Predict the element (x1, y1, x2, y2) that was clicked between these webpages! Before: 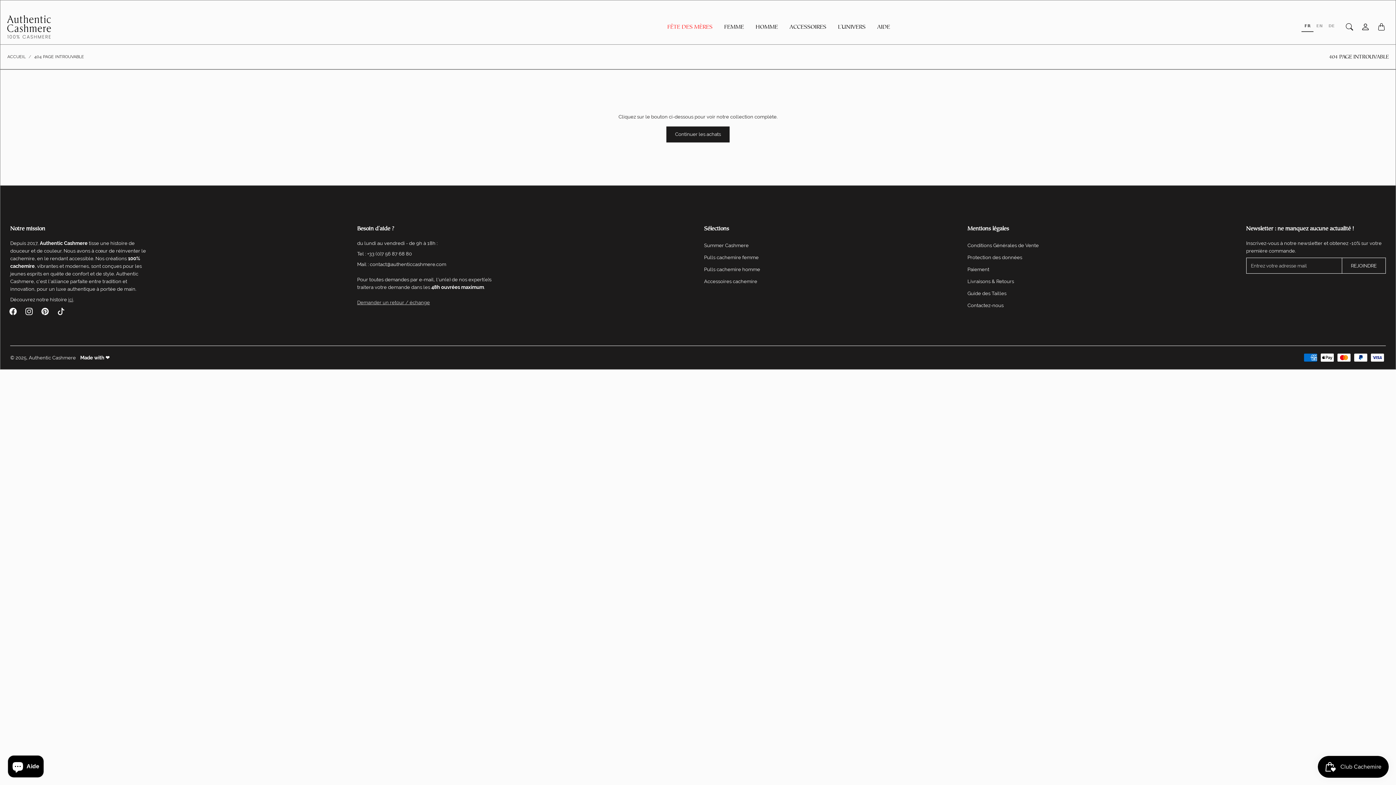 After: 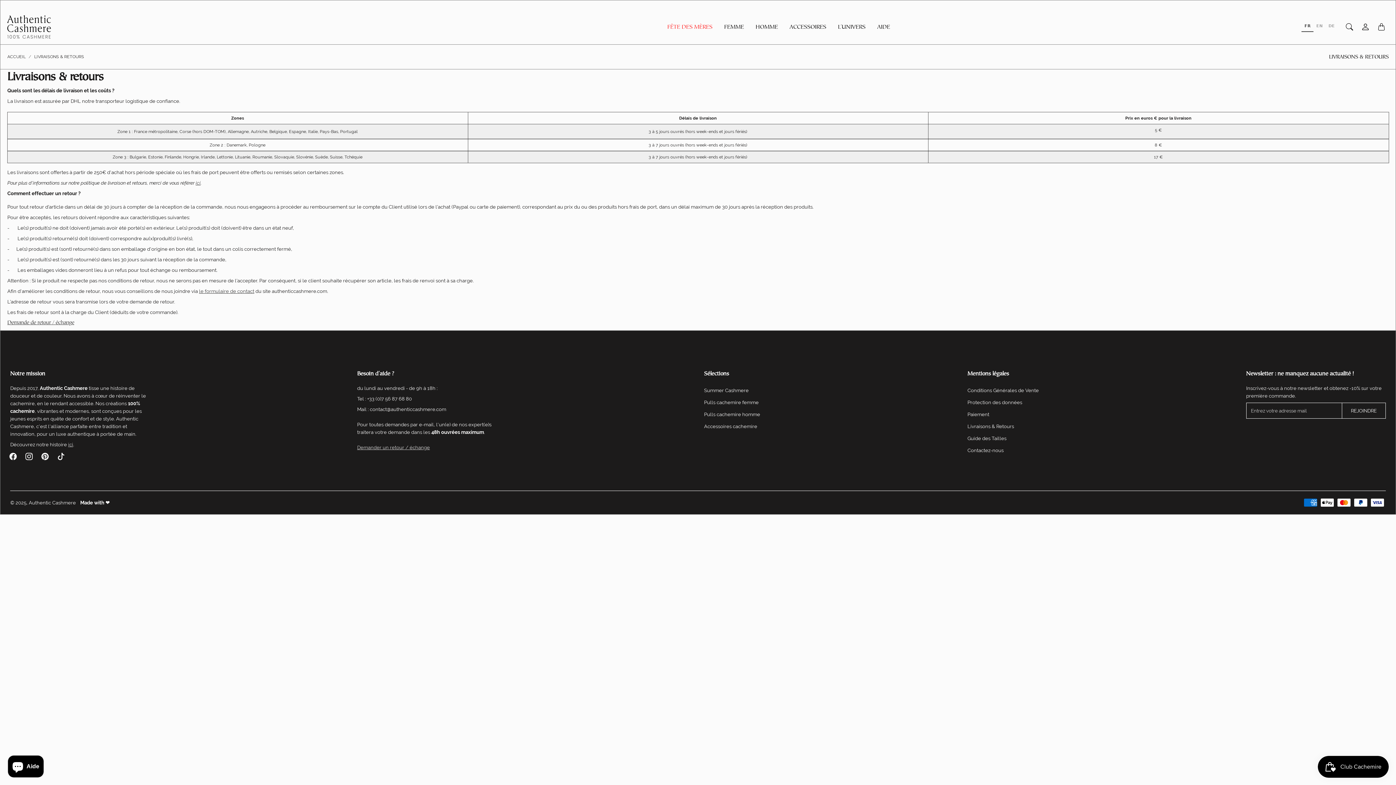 Action: bbox: (967, 275, 1039, 287) label: Livraisons & Retours